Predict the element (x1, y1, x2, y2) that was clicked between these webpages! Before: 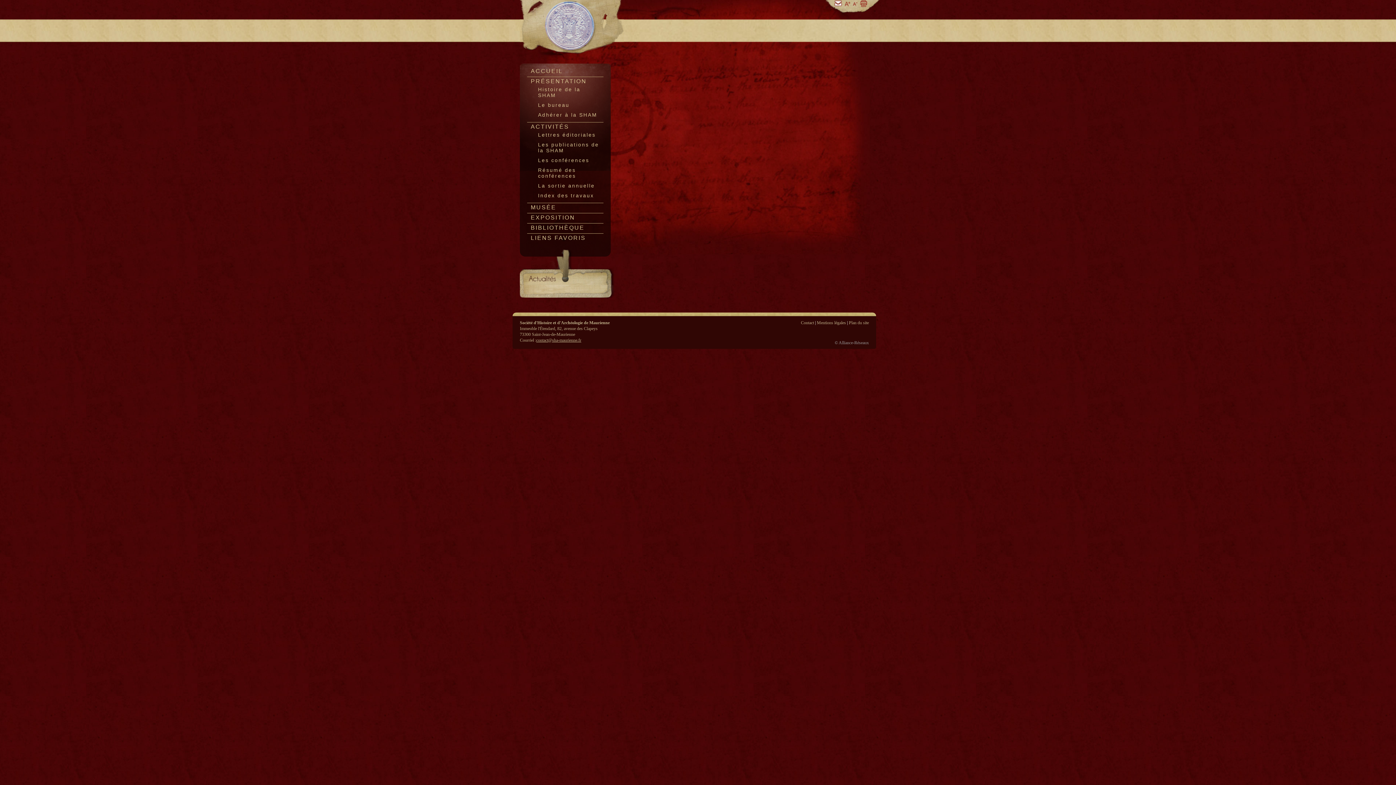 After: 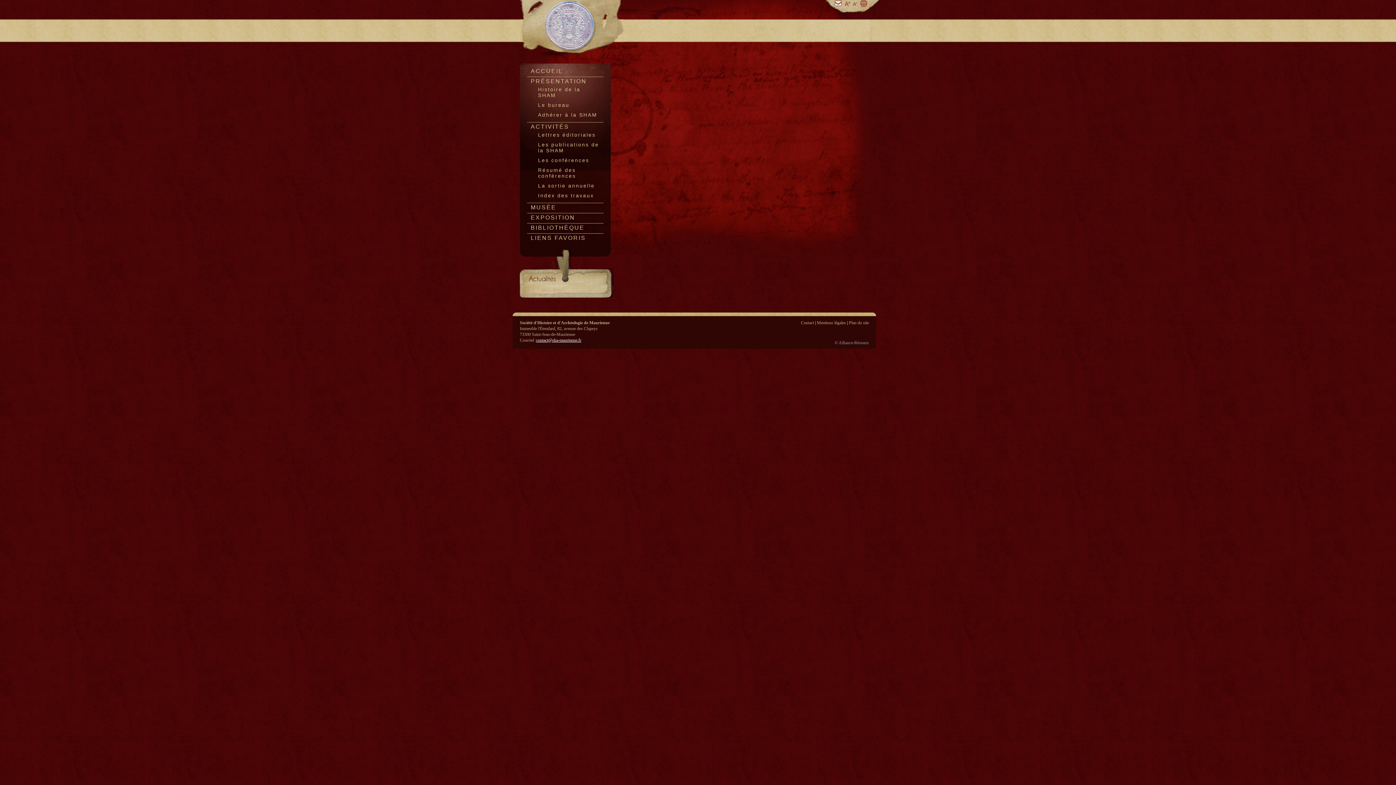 Action: bbox: (536, 337, 581, 342) label: contact@sha-maurienne.fr